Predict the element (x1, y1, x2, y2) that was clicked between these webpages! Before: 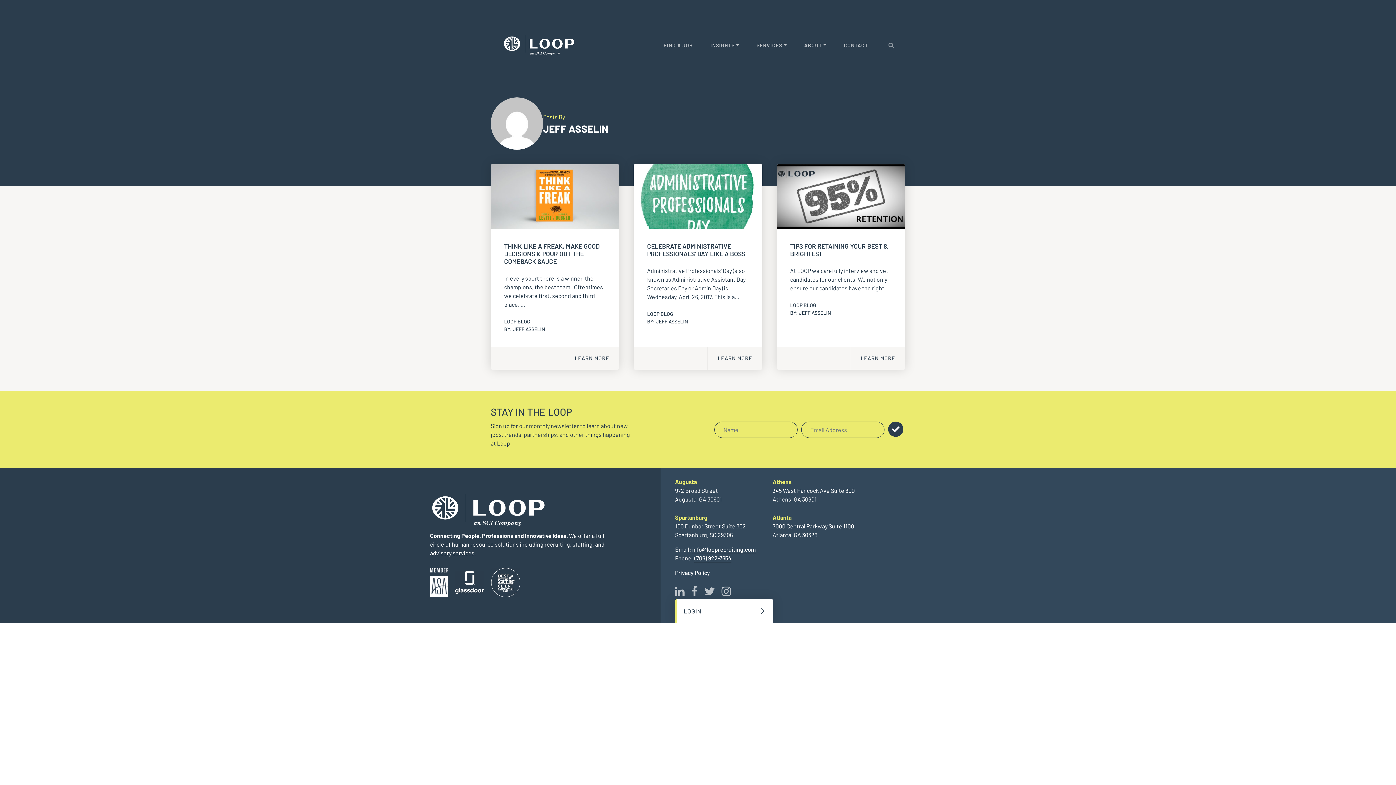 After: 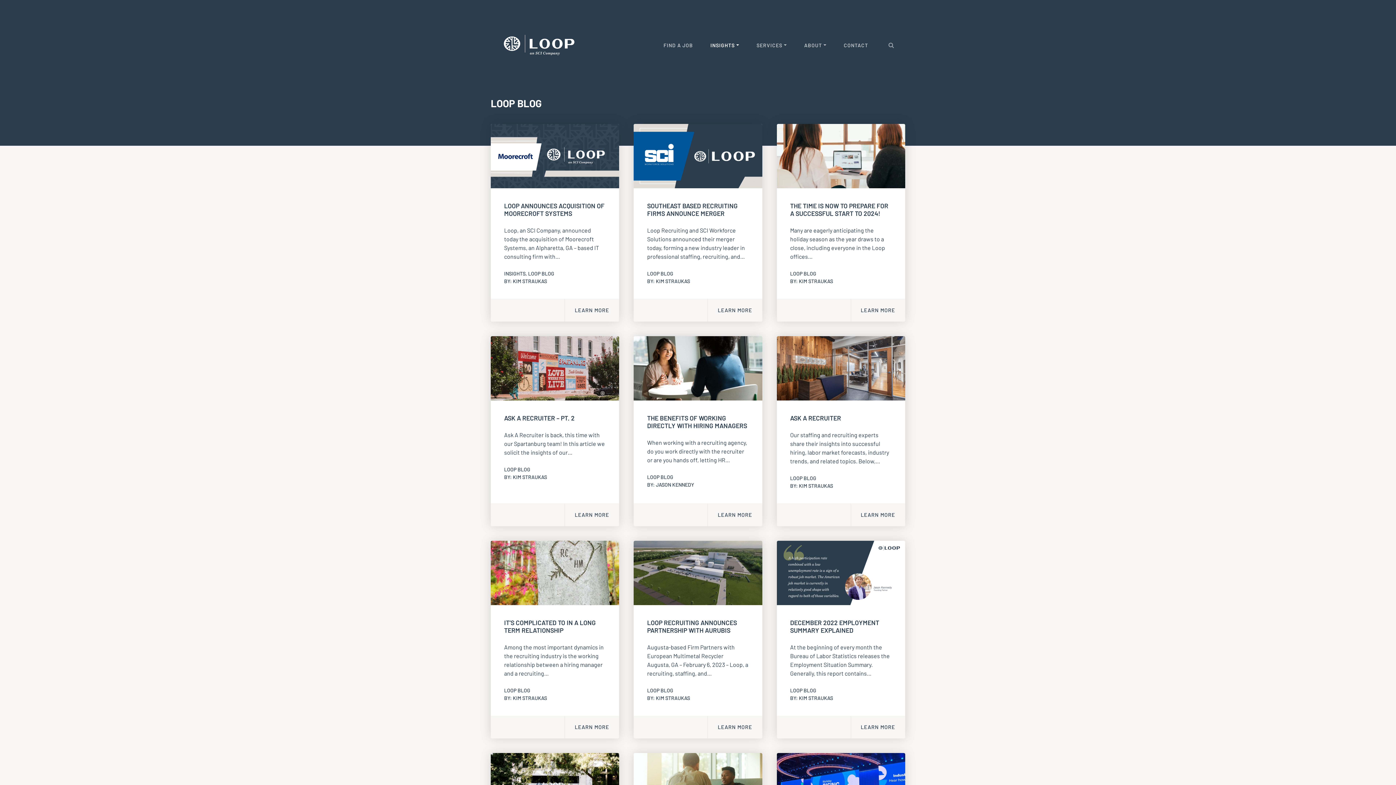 Action: bbox: (790, 302, 816, 308) label: LOOP BLOG